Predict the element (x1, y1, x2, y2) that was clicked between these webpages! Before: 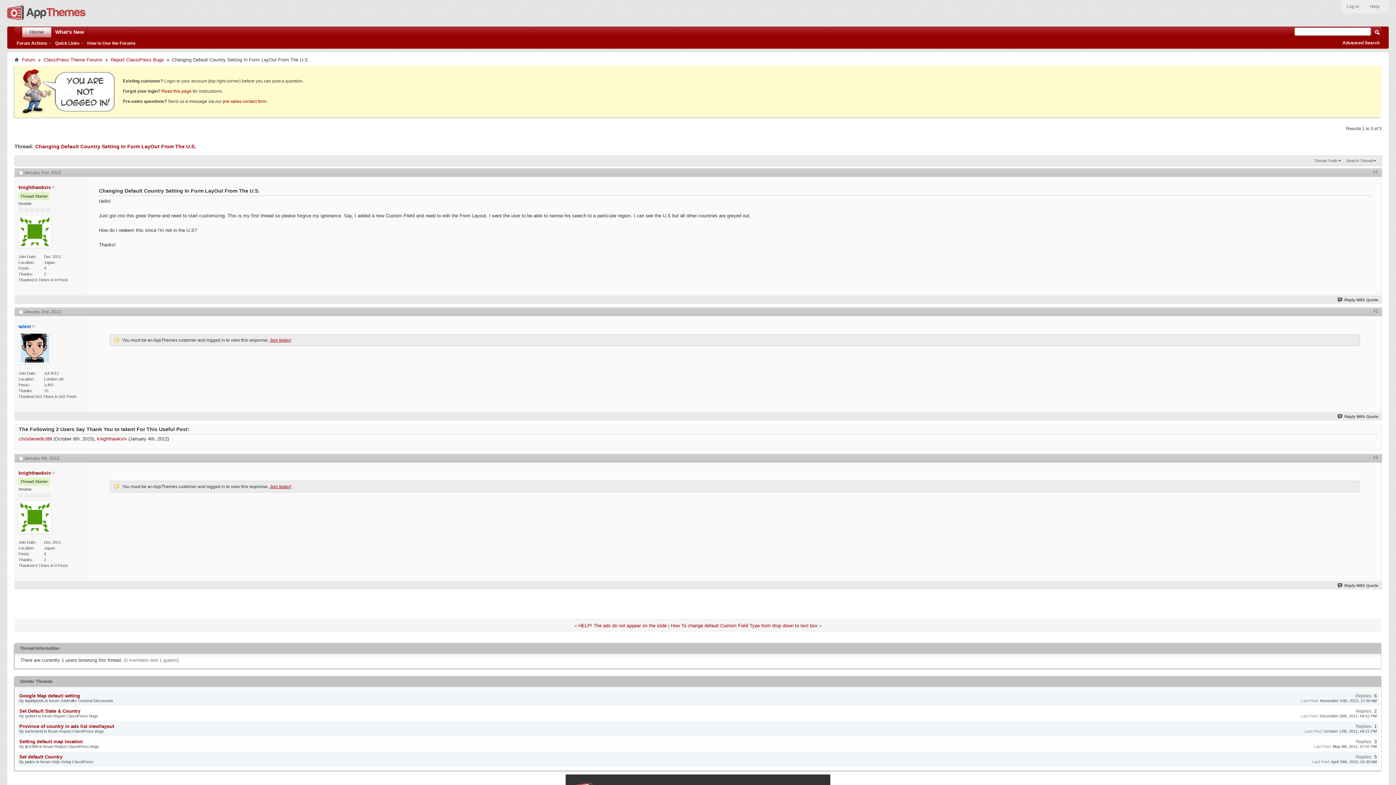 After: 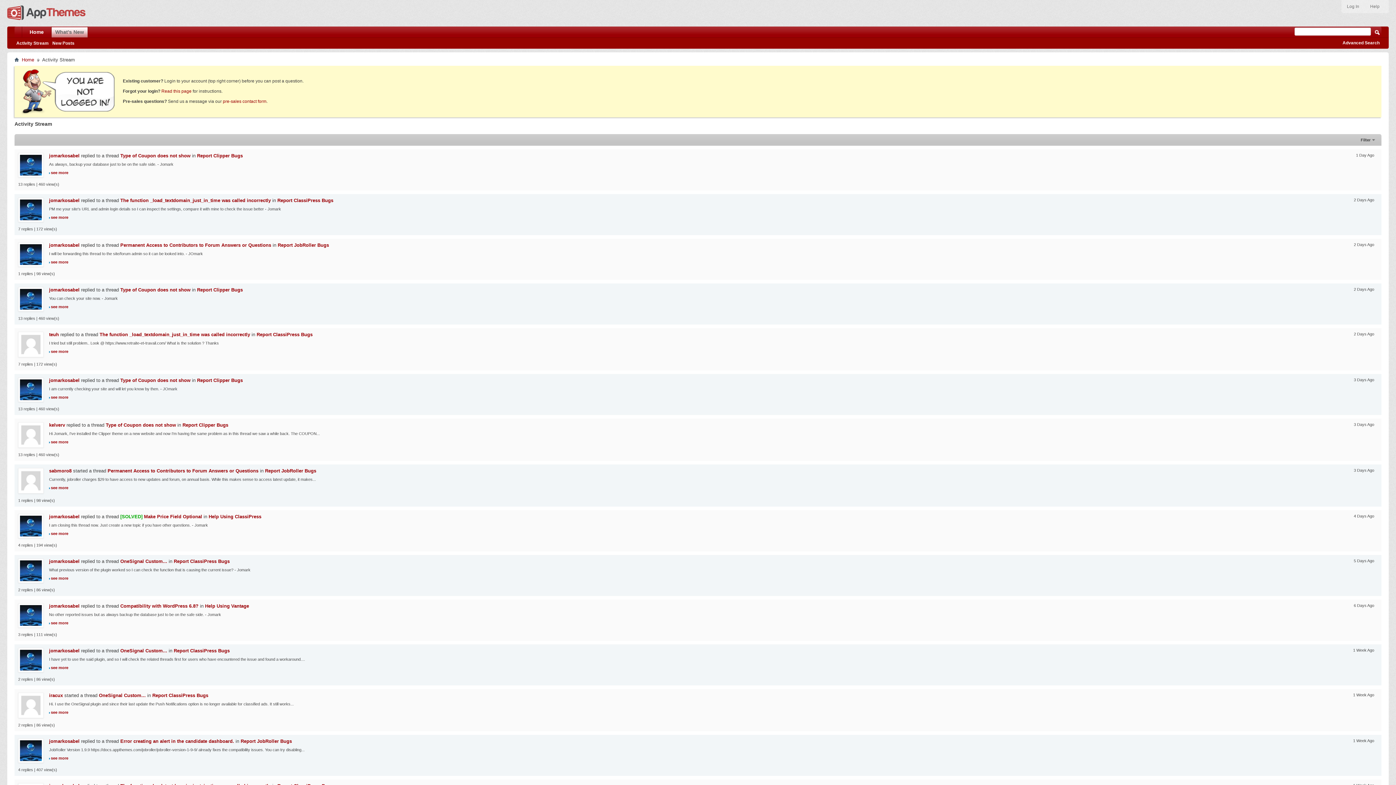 Action: label: What's New bbox: (51, 26, 87, 37)